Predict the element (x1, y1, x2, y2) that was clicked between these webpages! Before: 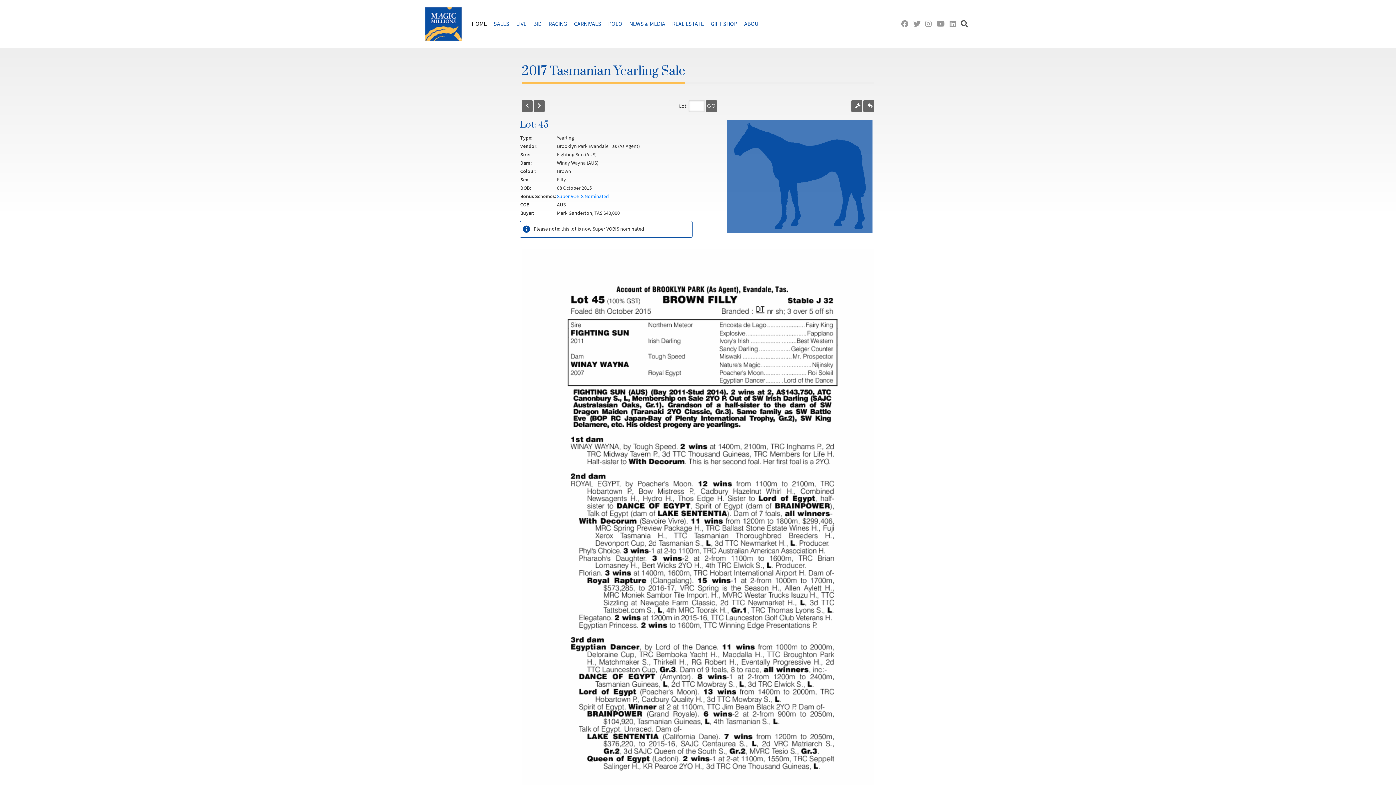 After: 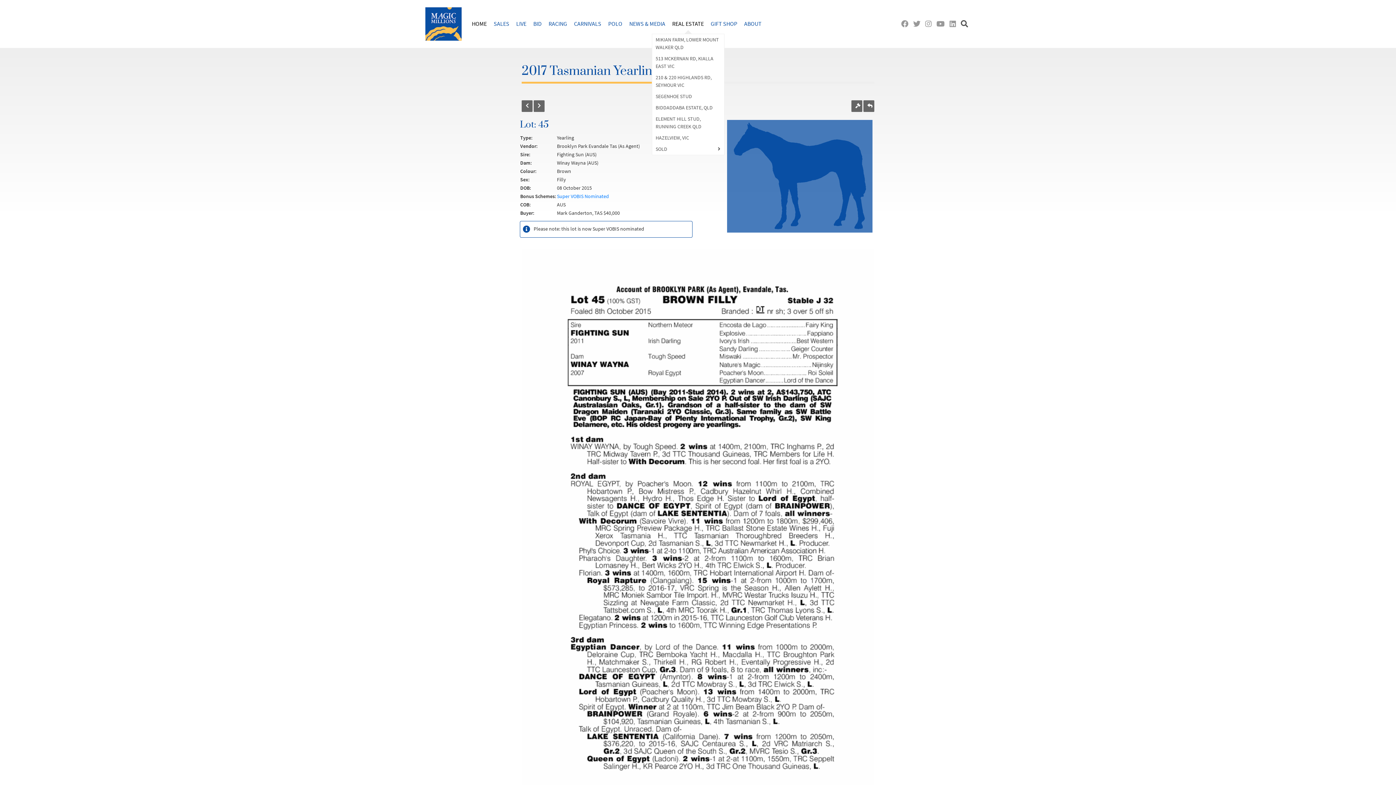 Action: bbox: (669, 12, 706, 35) label: REAL ESTATE